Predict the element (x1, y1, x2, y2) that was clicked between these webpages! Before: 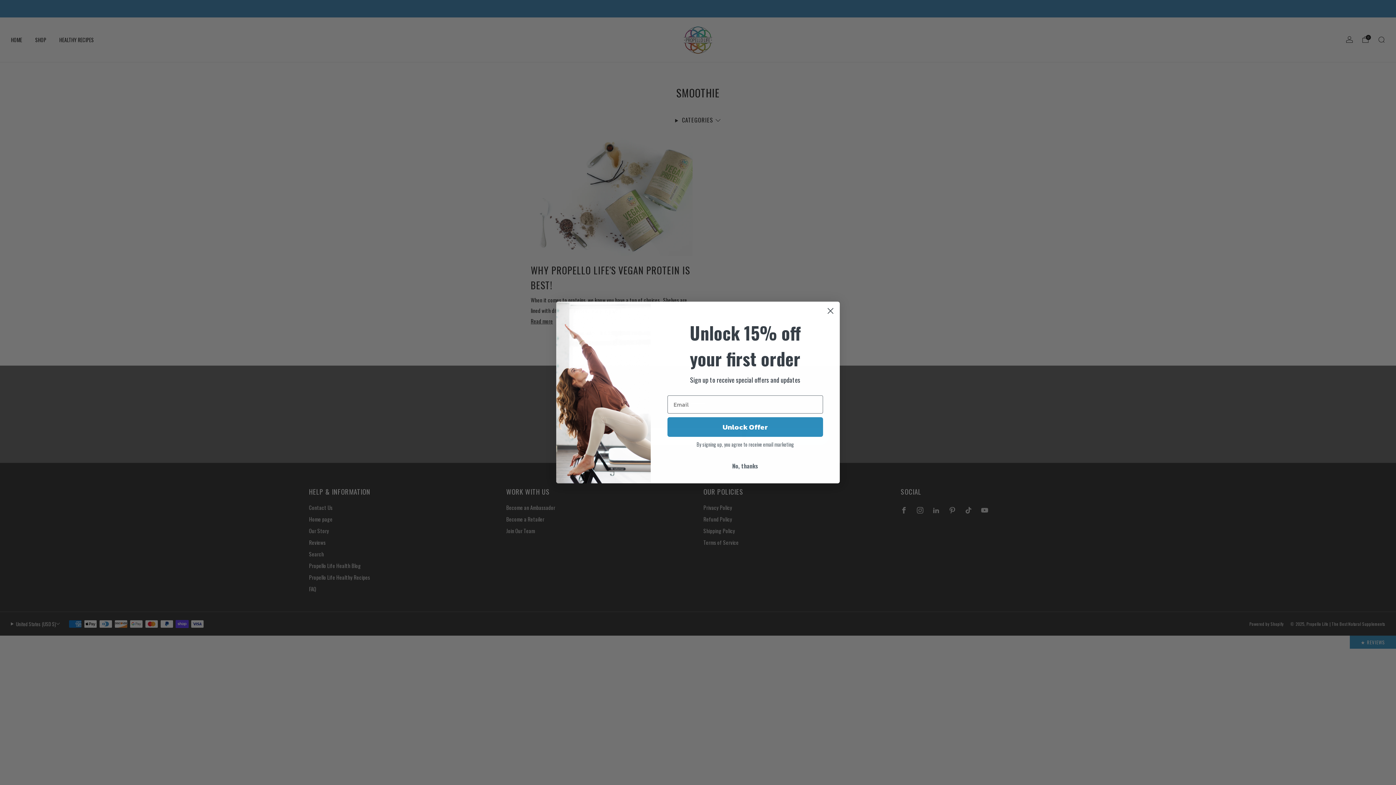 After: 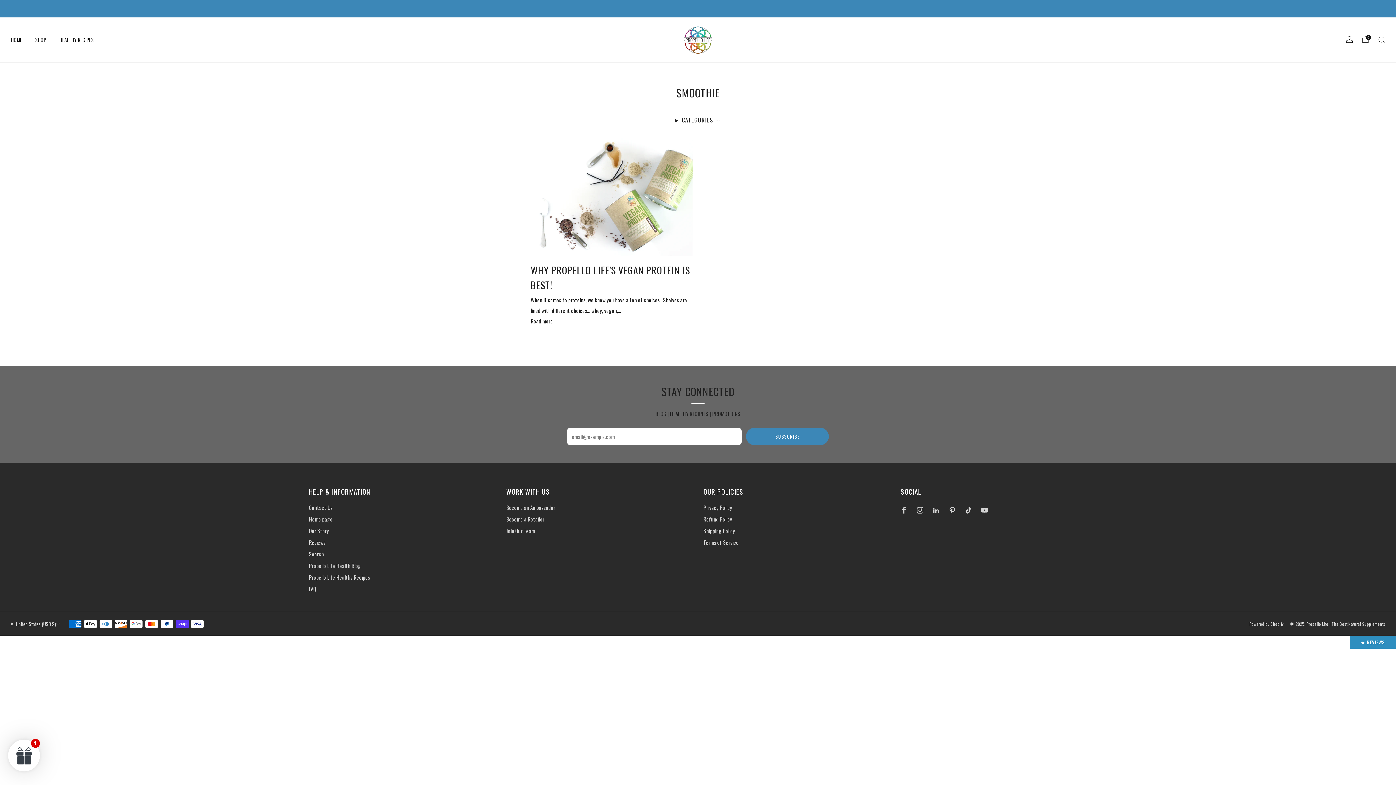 Action: bbox: (824, 304, 837, 317) label: Close dialog